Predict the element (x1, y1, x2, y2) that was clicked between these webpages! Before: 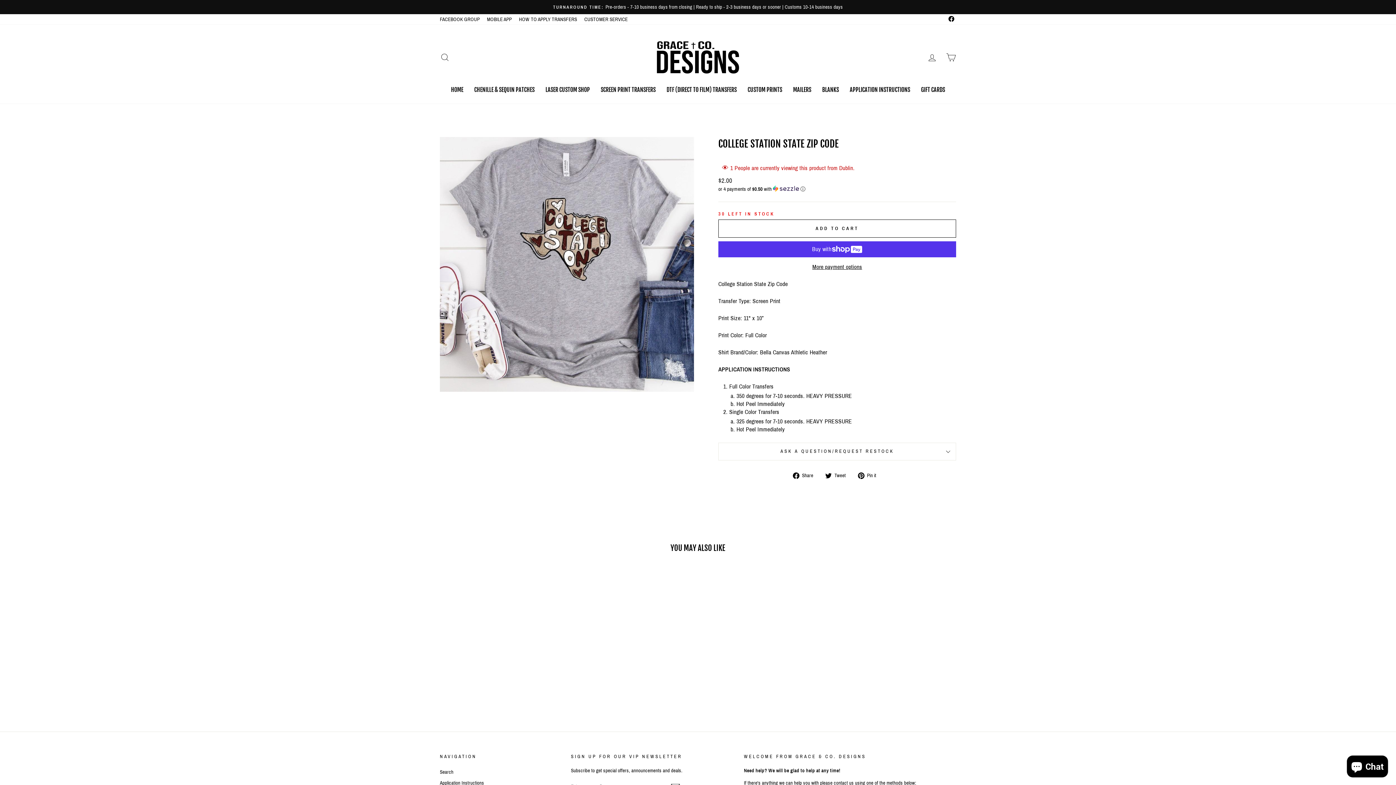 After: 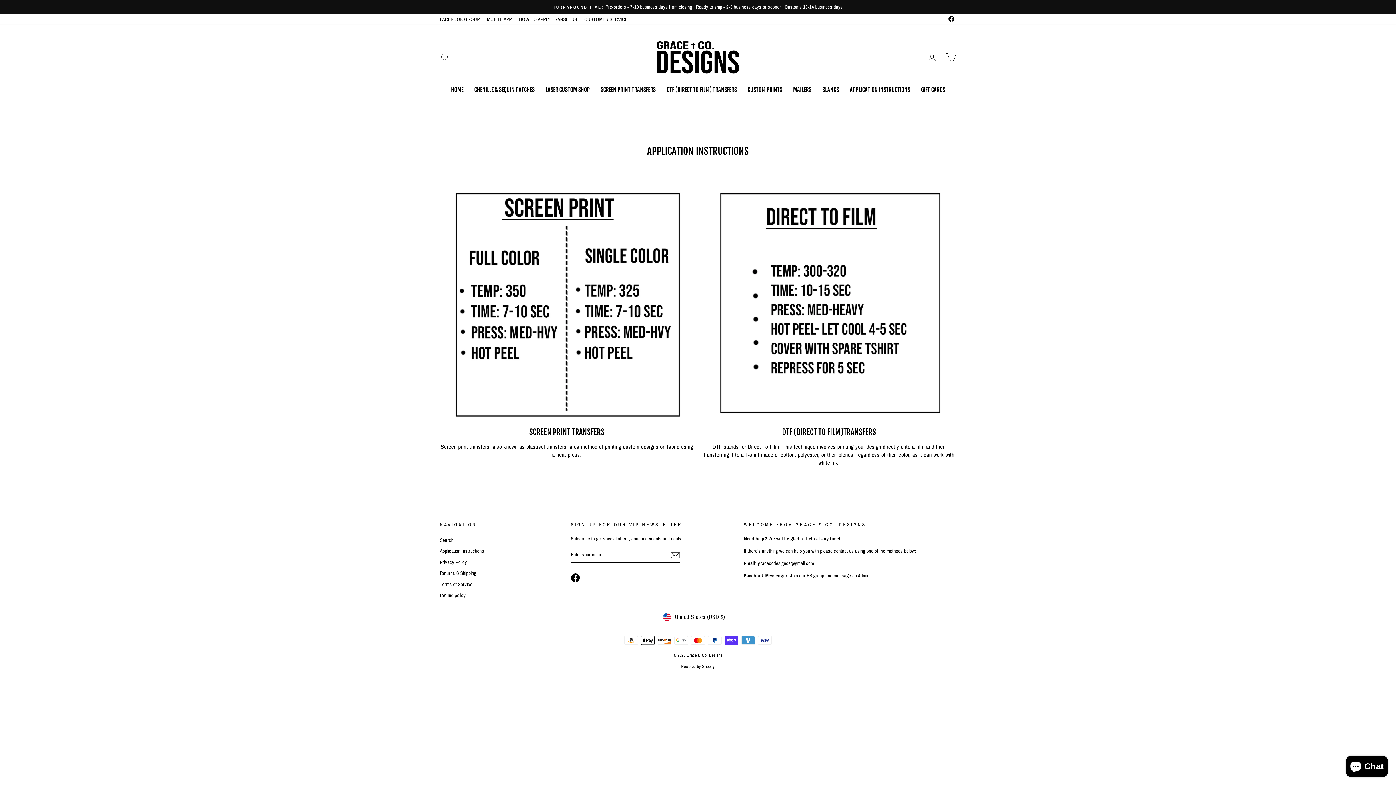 Action: label: Application Instructions bbox: (440, 778, 484, 788)